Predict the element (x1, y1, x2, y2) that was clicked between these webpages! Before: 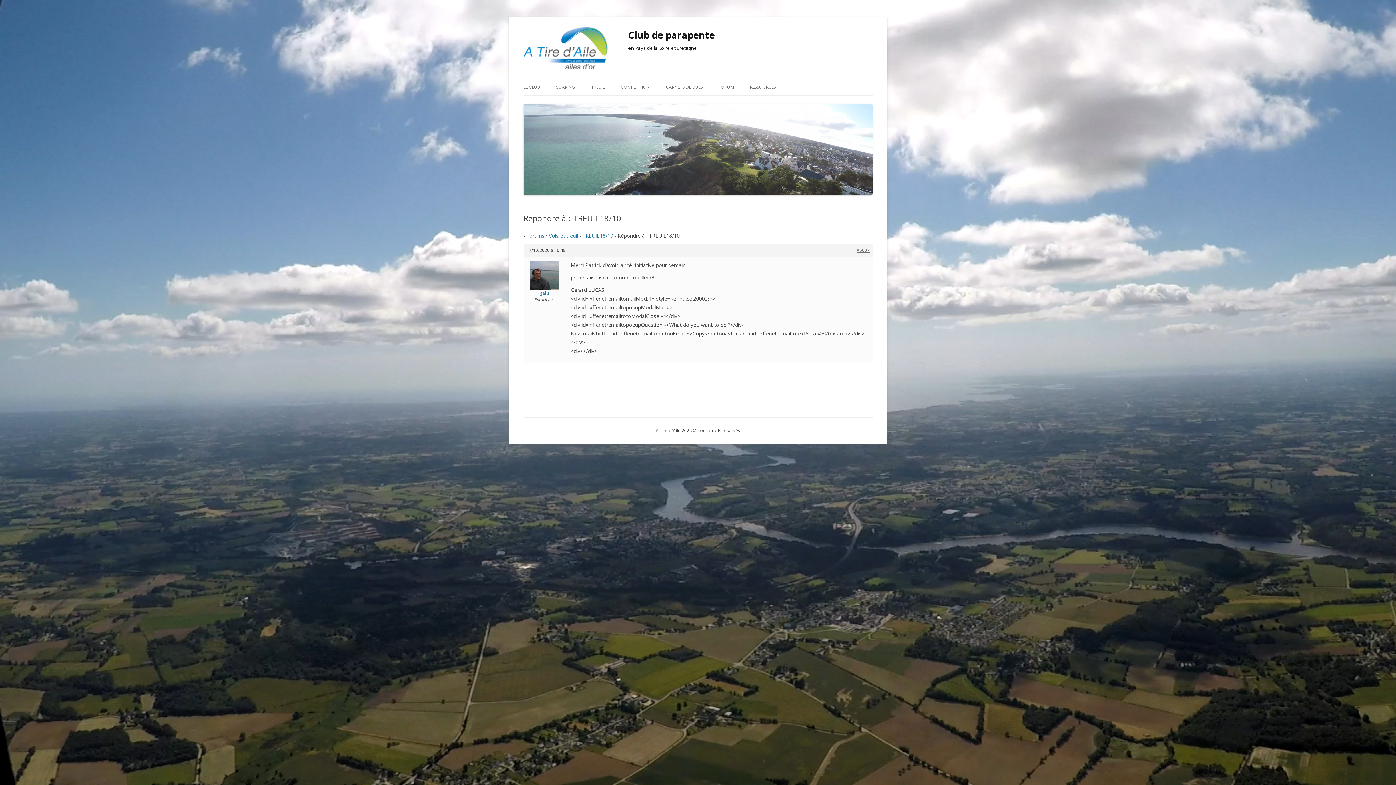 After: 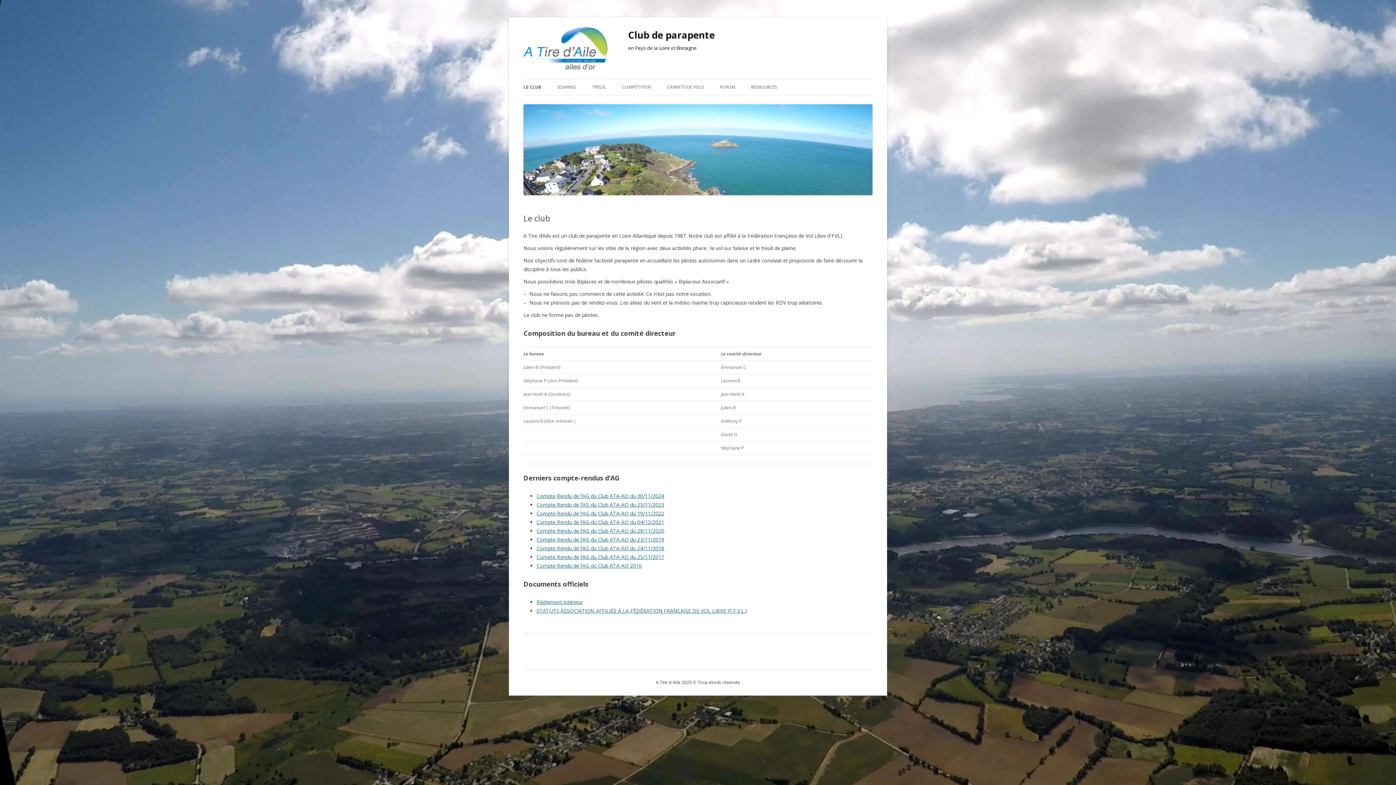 Action: bbox: (523, 79, 540, 95) label: LE CLUB